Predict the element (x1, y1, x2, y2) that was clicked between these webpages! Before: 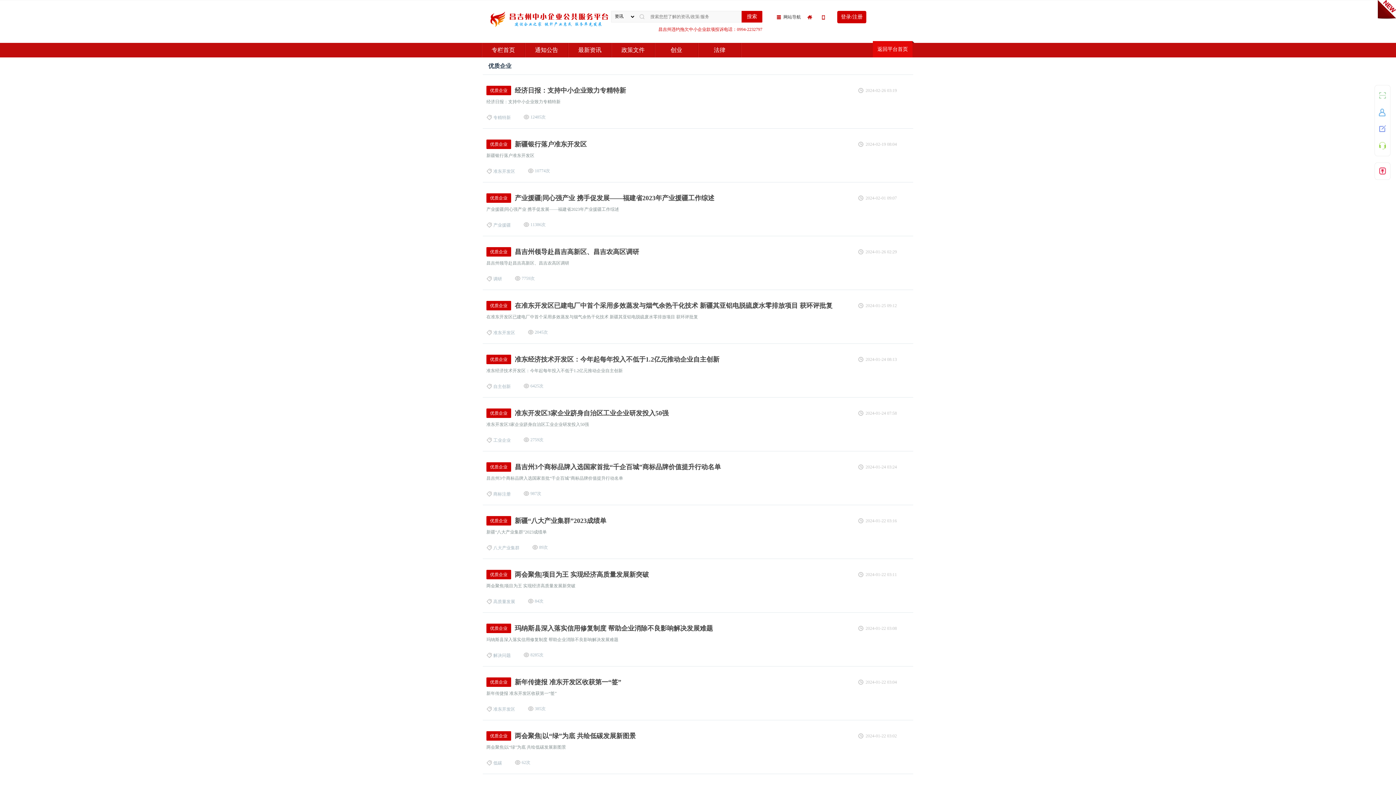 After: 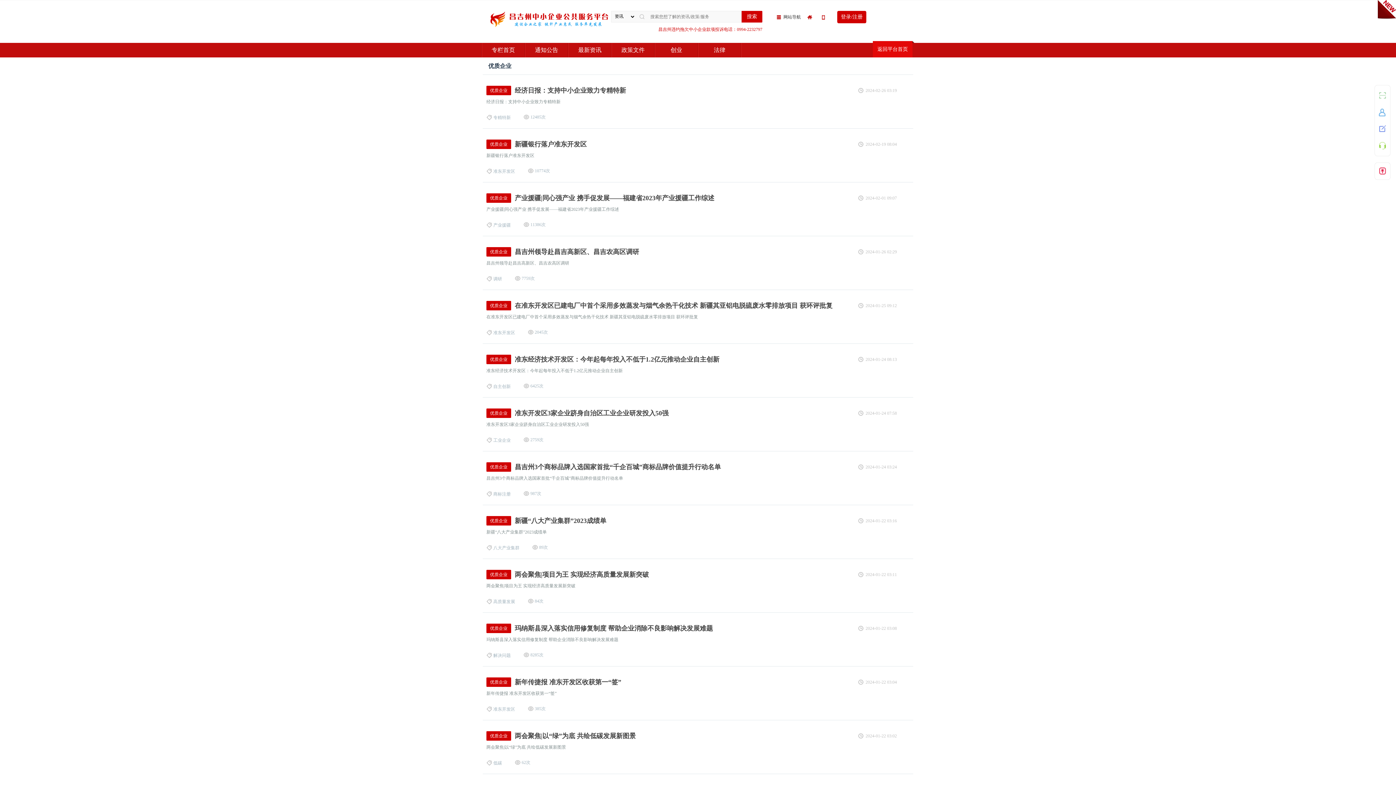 Action: label: 2759次 bbox: (530, 437, 543, 442)